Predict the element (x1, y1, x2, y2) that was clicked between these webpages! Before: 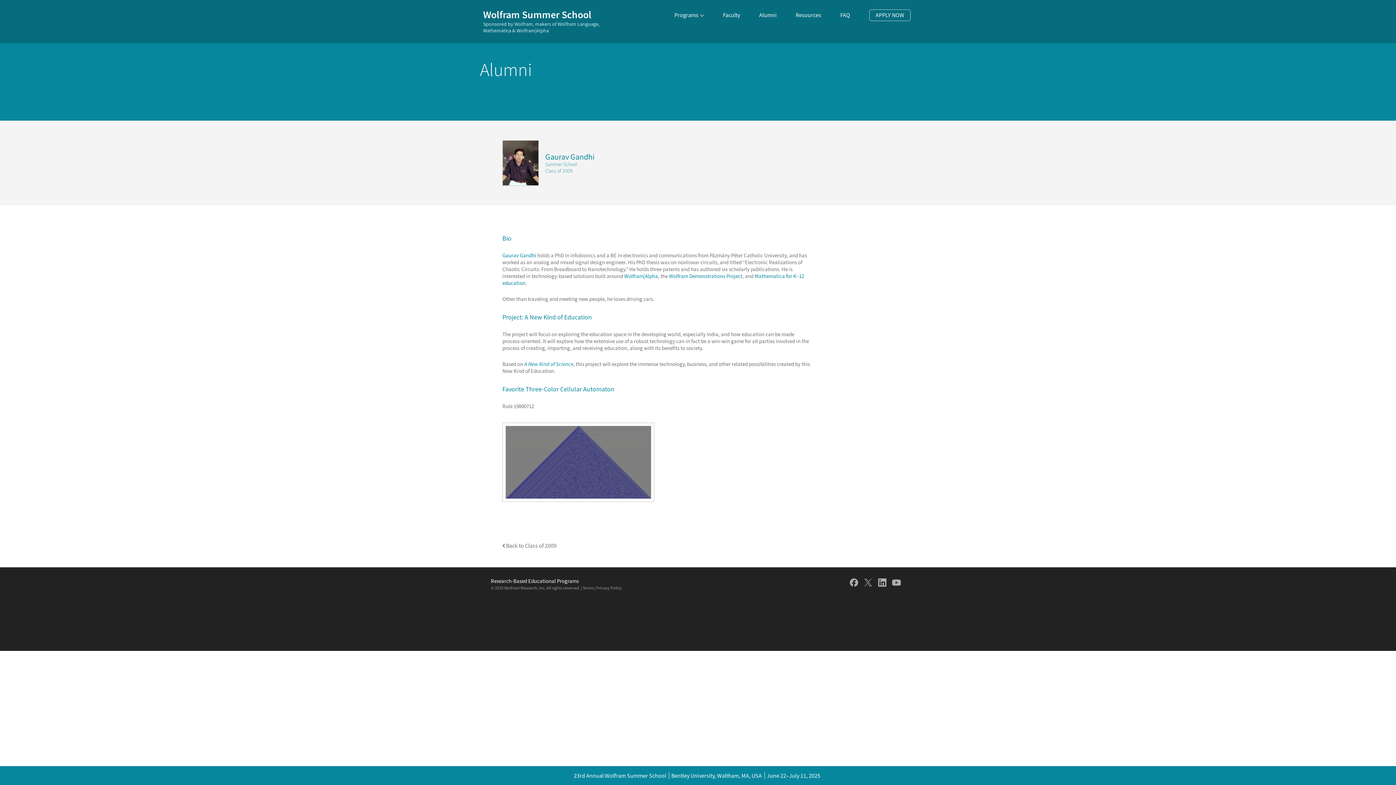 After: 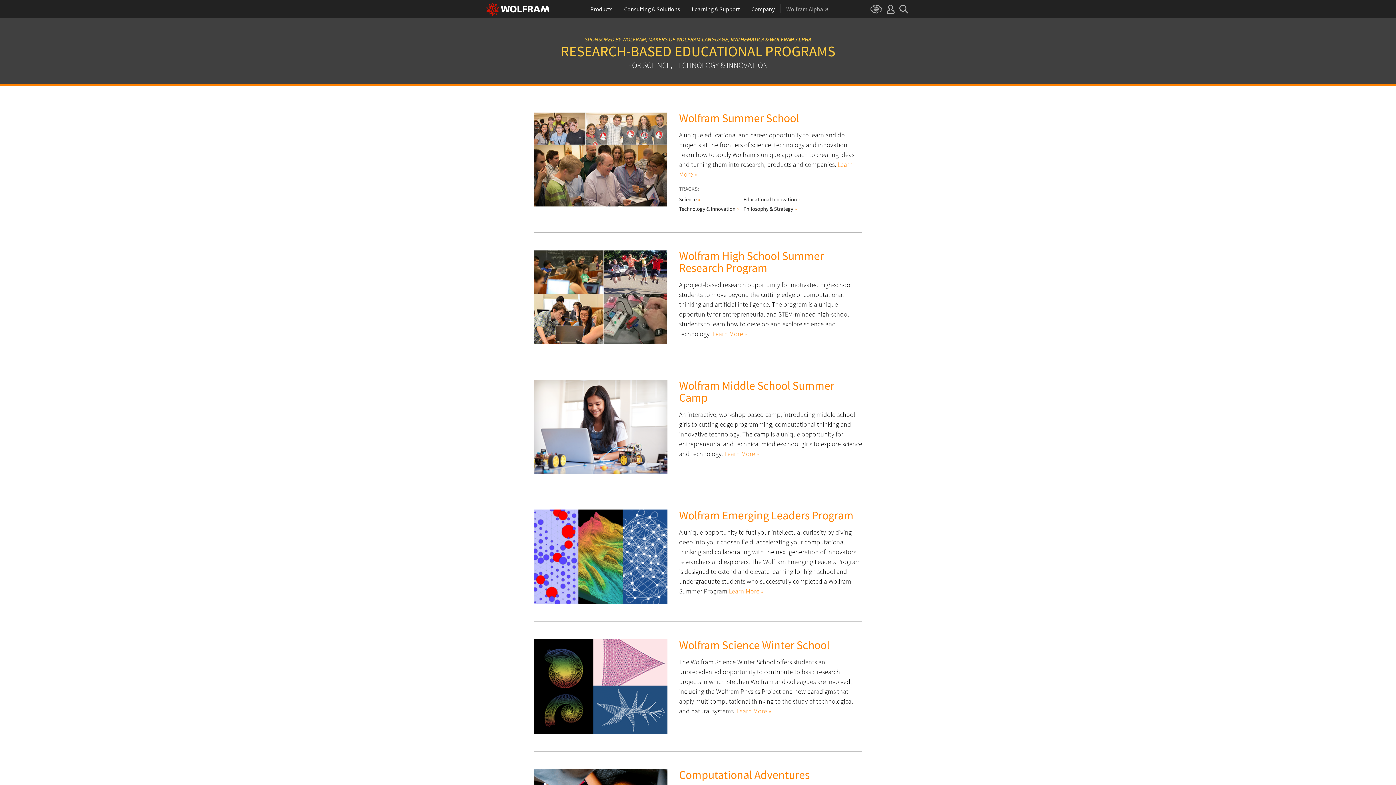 Action: label: Research-Based Educational Programs bbox: (490, 578, 578, 584)